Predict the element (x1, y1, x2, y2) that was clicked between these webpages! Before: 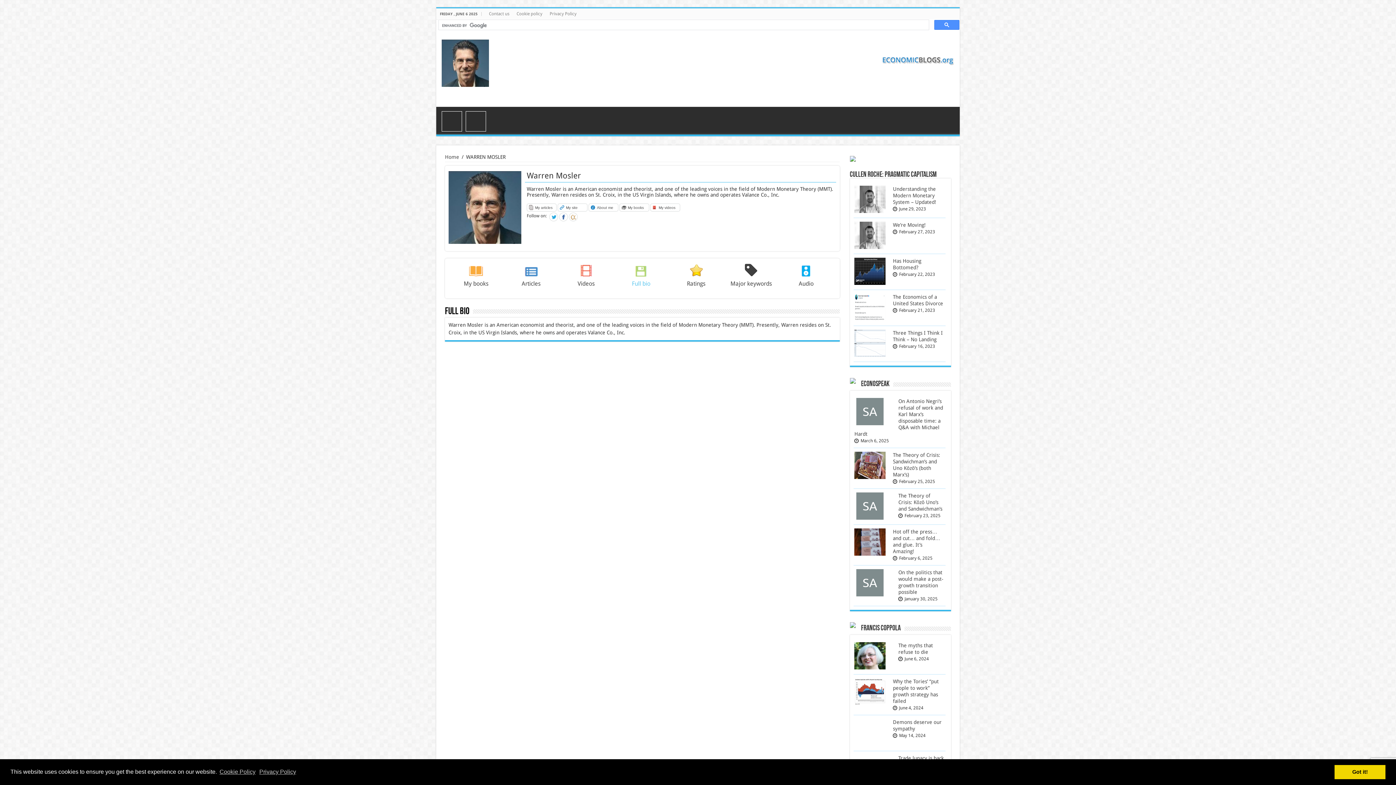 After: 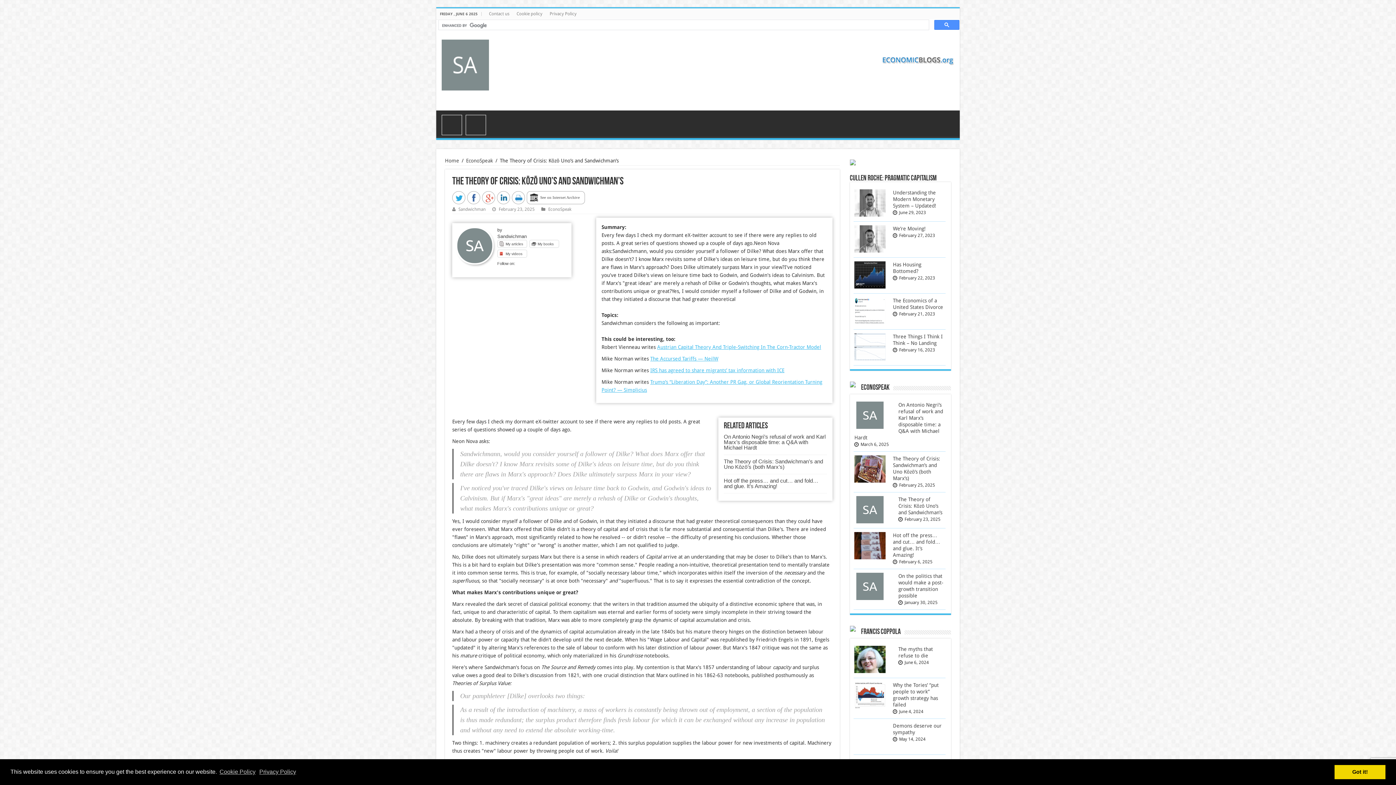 Action: label: The Theory of Crisis: Kōzō Uno’s and Sandwichman’s bbox: (898, 493, 942, 512)